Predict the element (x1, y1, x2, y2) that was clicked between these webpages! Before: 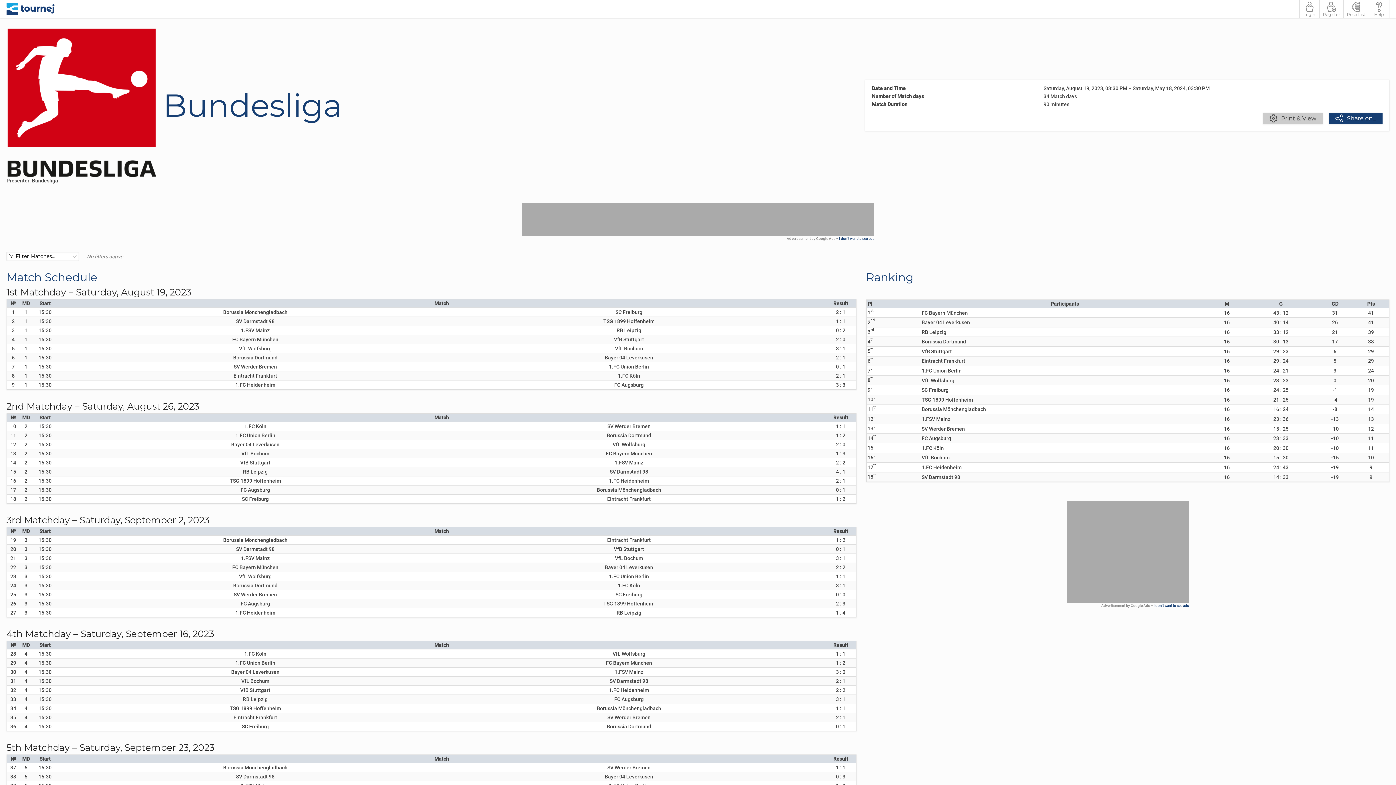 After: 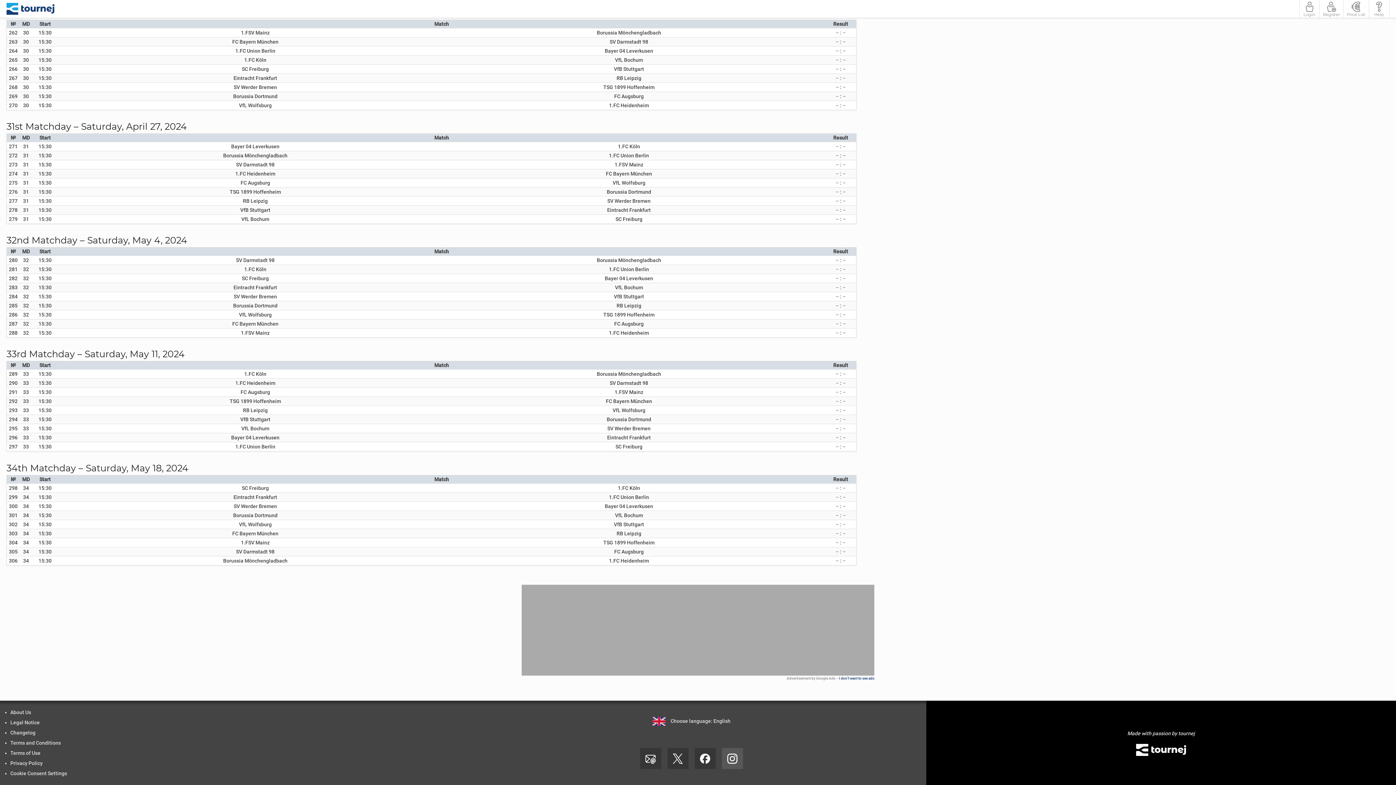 Action: bbox: (722, 748, 743, 769) label: 